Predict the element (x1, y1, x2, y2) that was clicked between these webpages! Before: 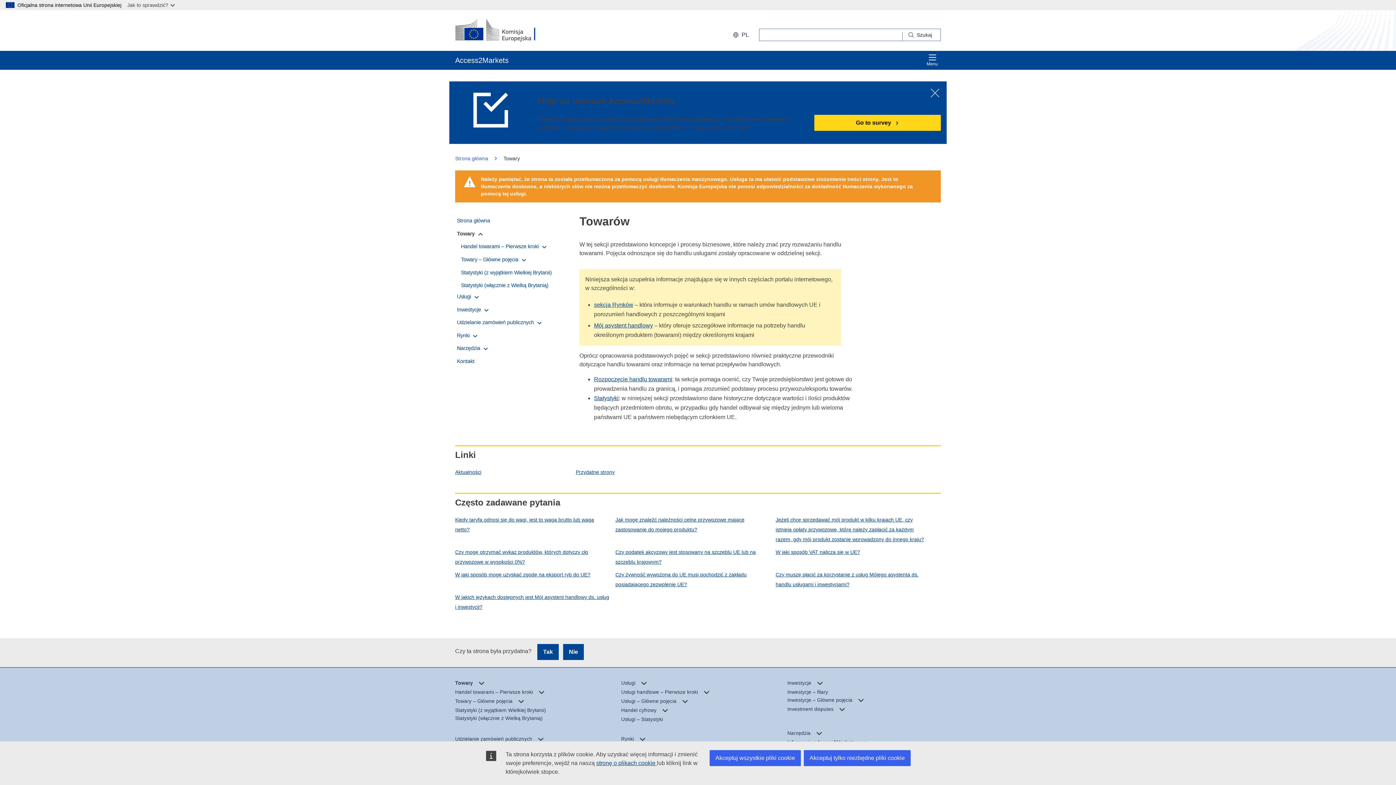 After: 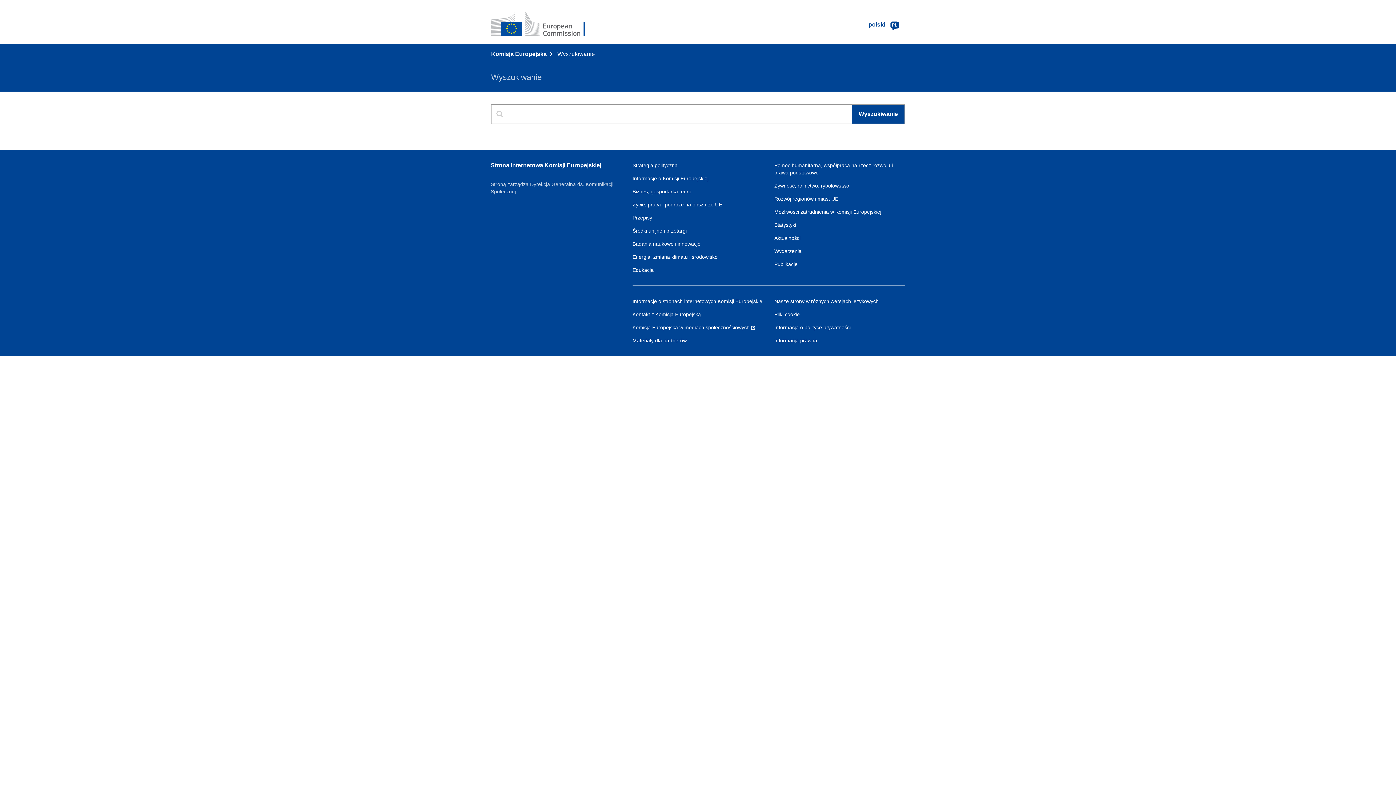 Action: label: Search bbox: (902, 28, 941, 41)